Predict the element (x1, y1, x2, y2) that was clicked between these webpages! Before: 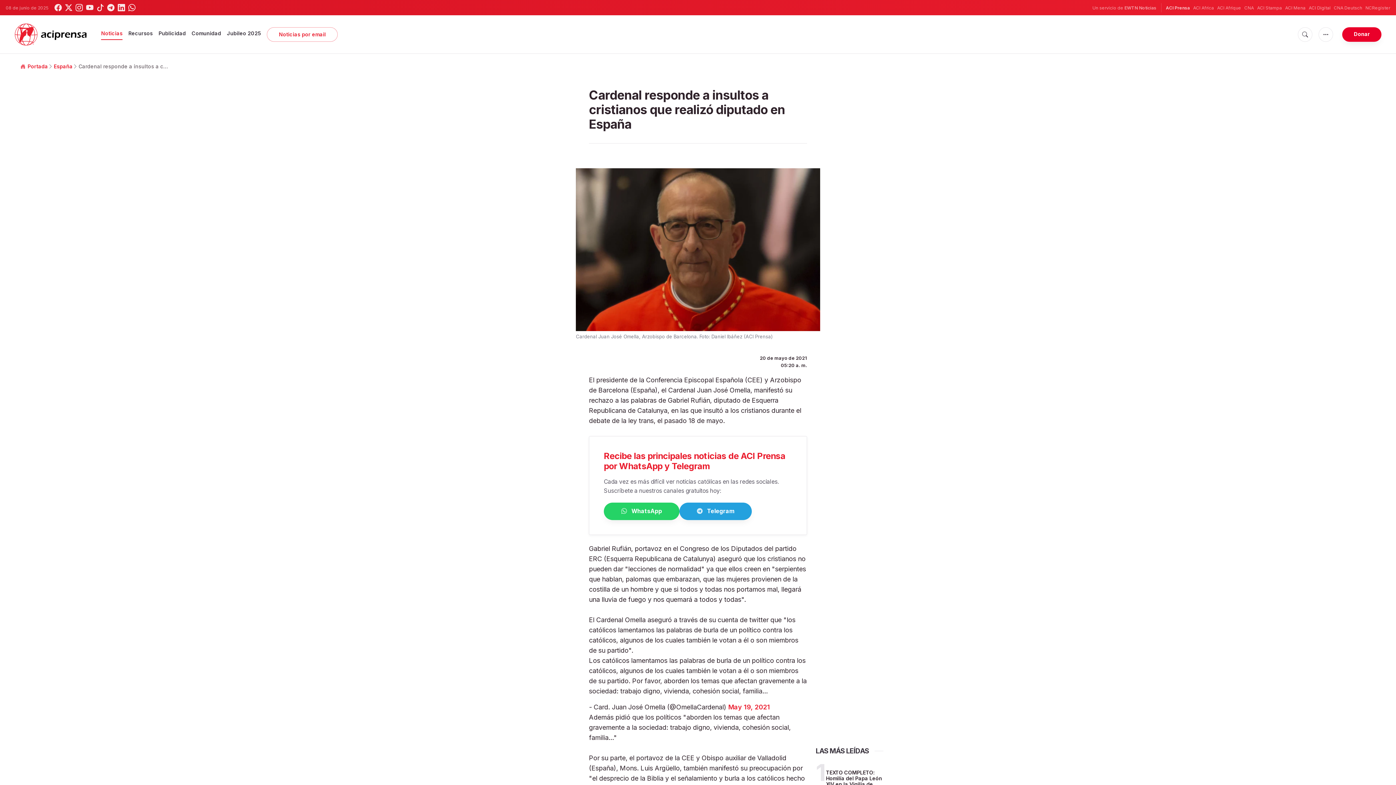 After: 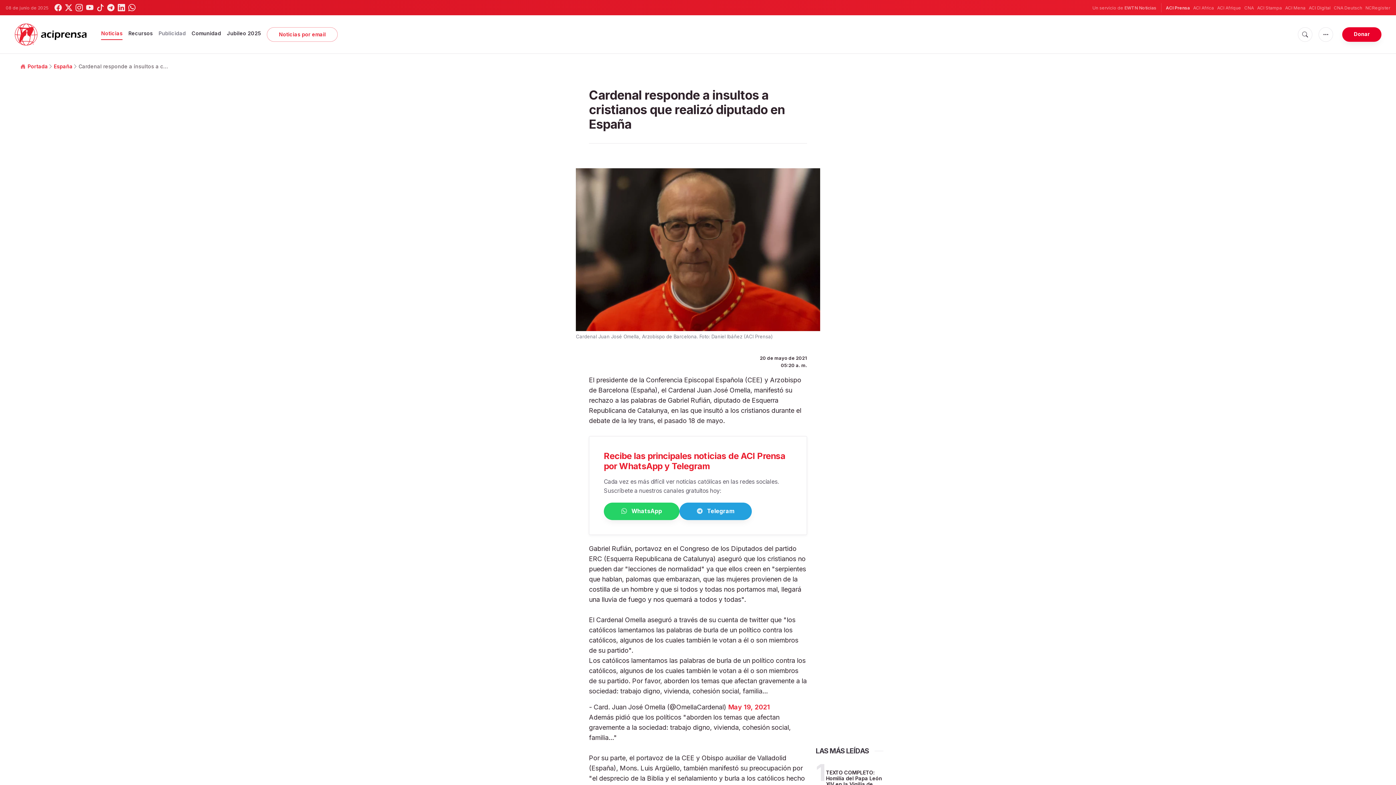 Action: bbox: (158, 27, 185, 39) label: Publicidad